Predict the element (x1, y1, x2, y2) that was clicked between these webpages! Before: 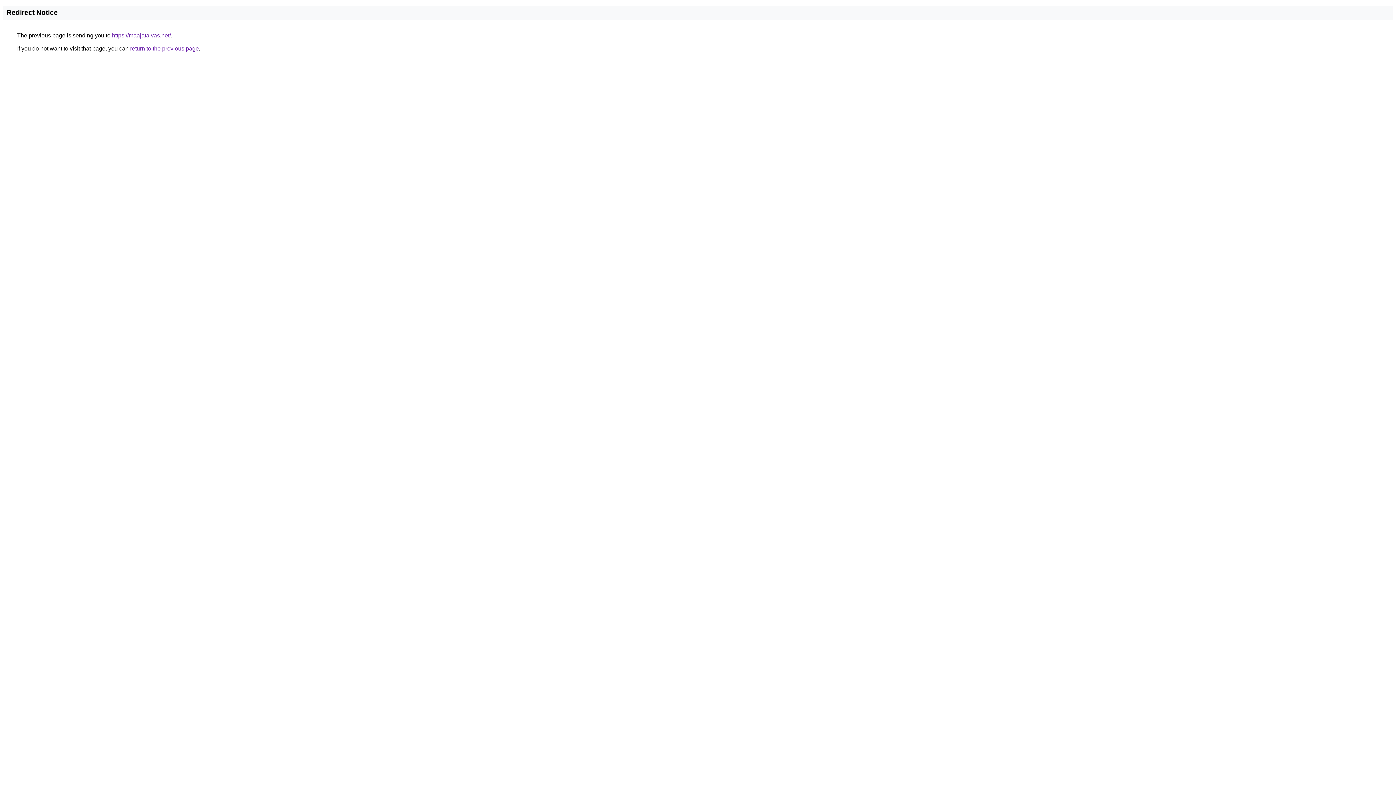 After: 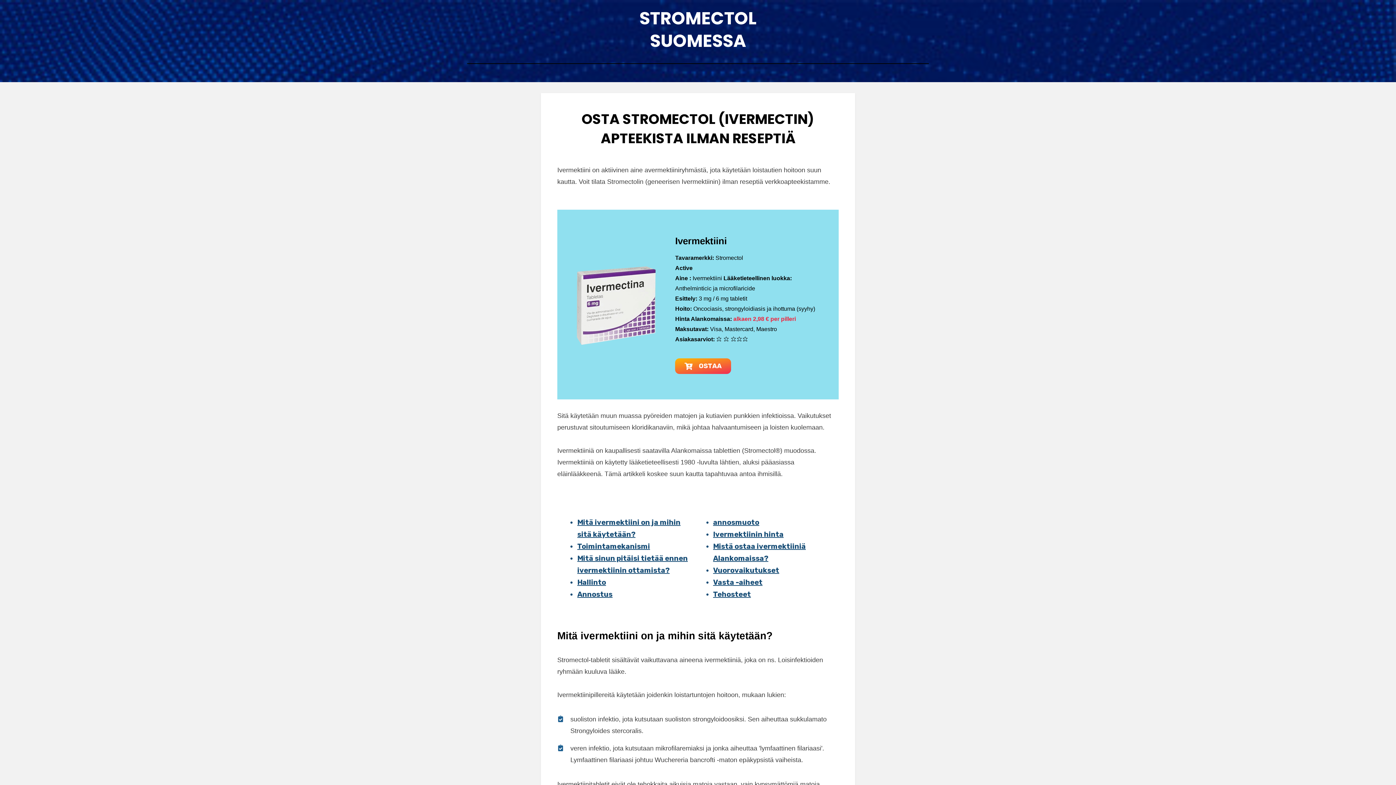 Action: label: https://maajataivas.net/ bbox: (112, 32, 170, 38)